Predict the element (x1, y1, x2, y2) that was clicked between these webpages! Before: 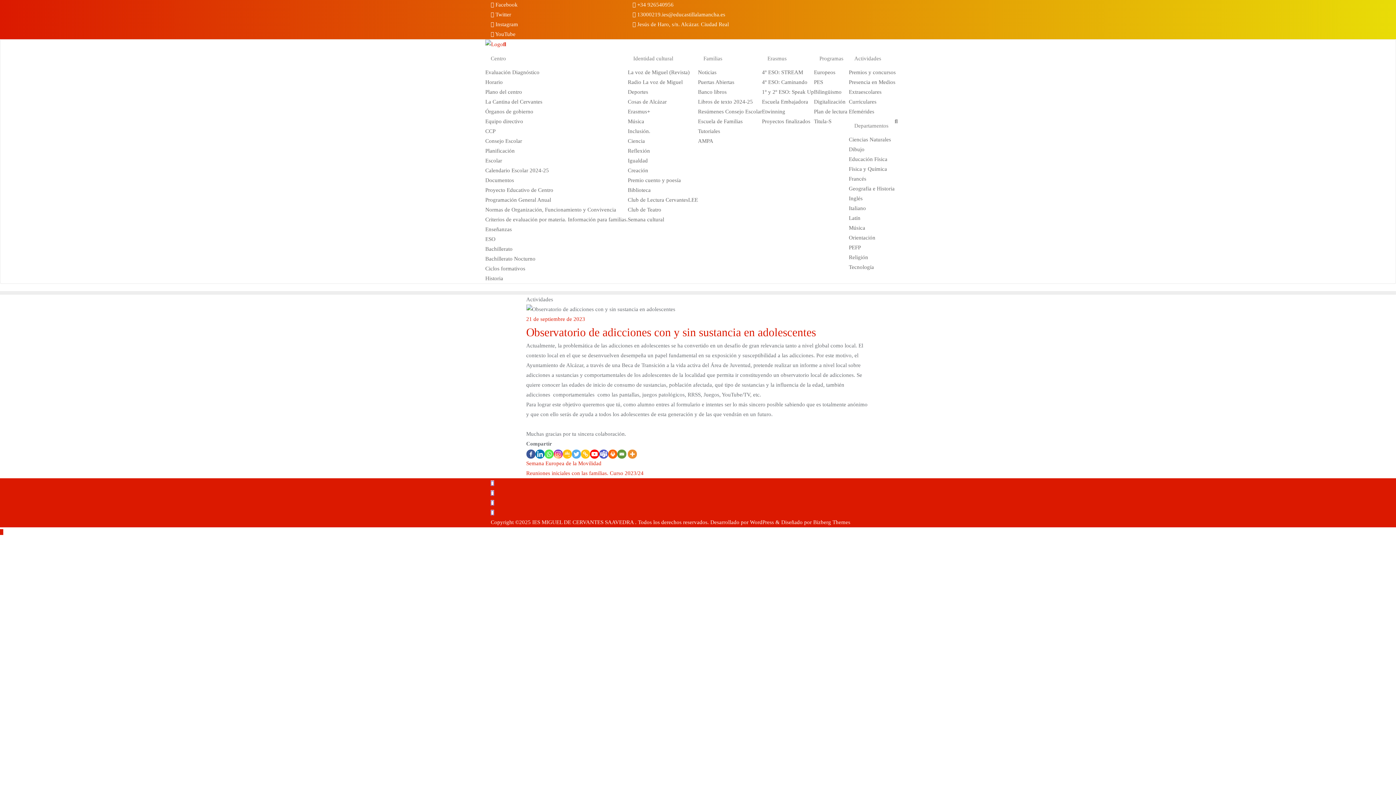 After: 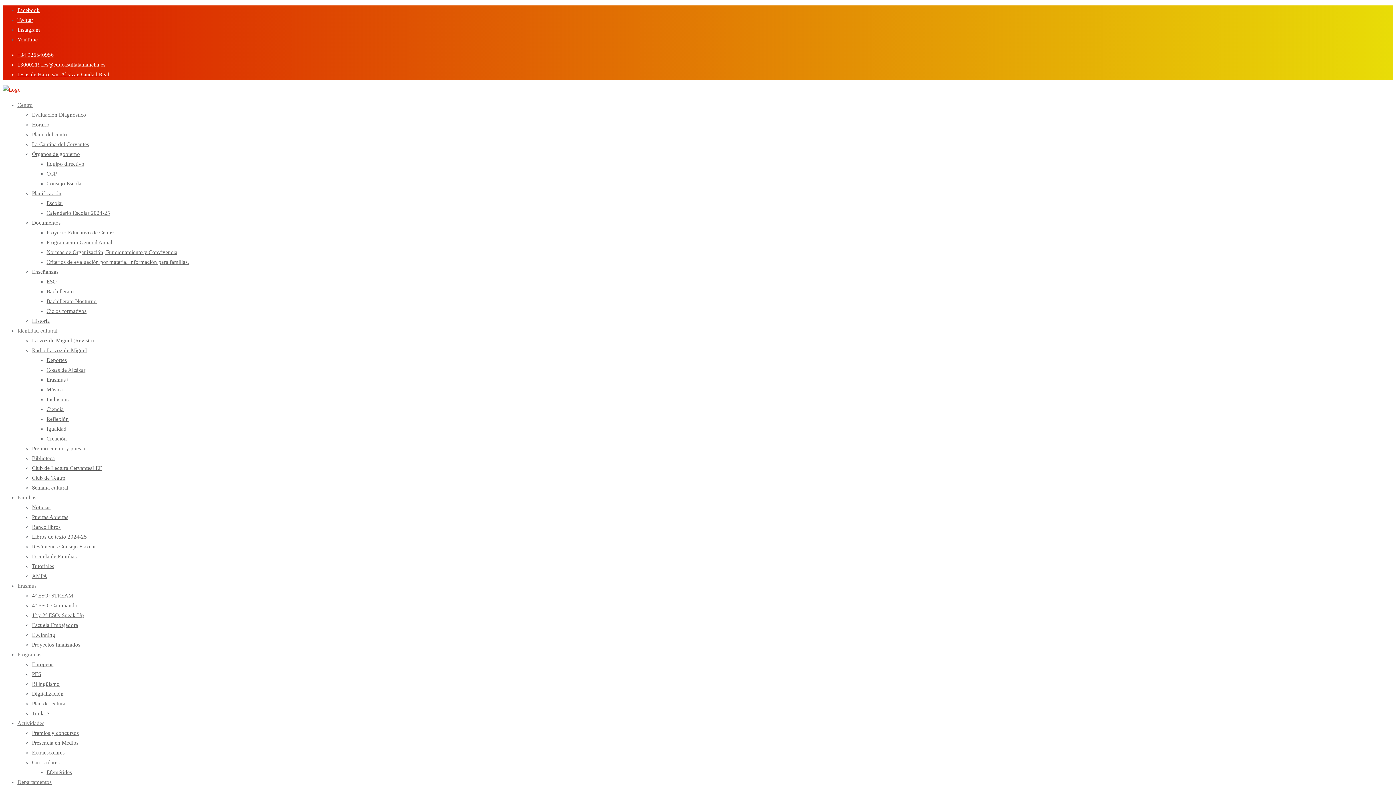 Action: label: Latín bbox: (849, 215, 860, 221)